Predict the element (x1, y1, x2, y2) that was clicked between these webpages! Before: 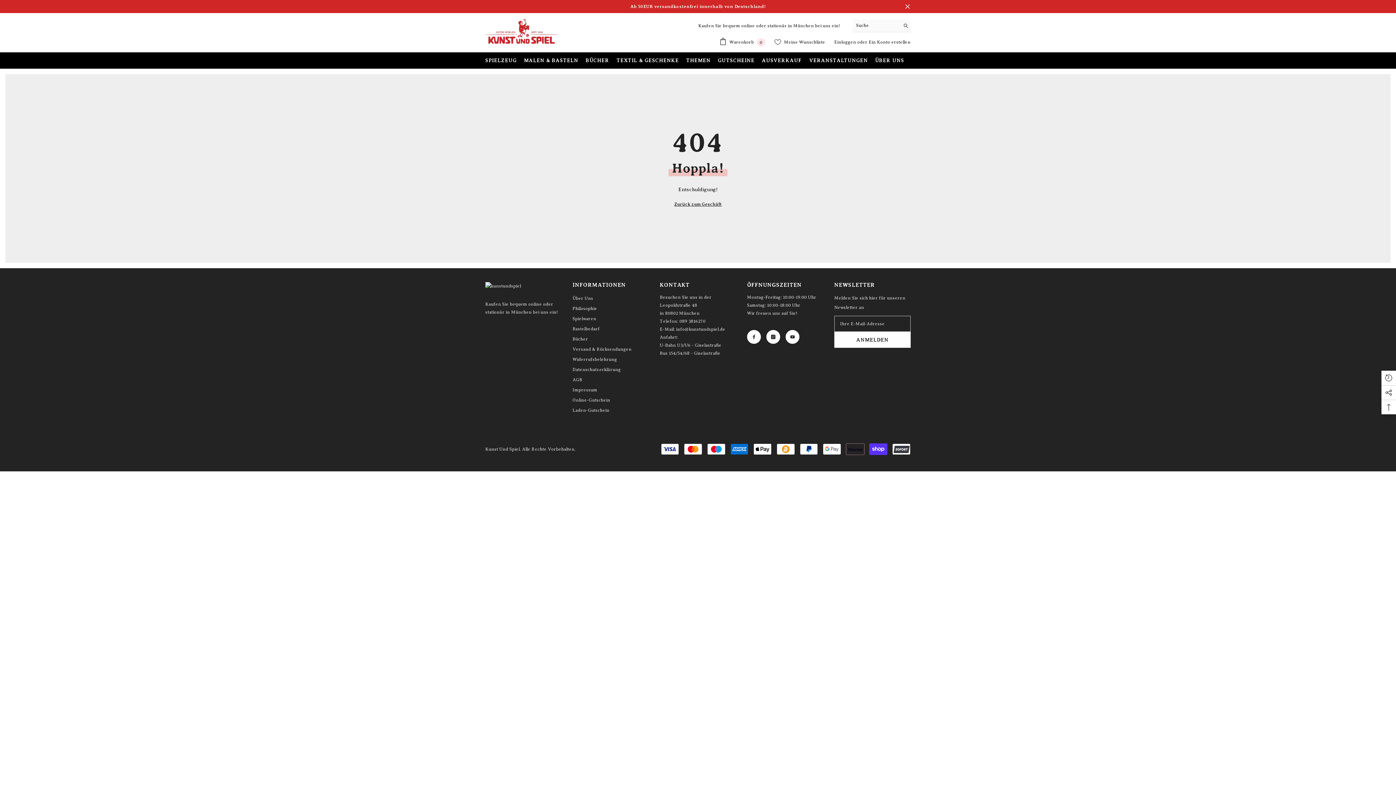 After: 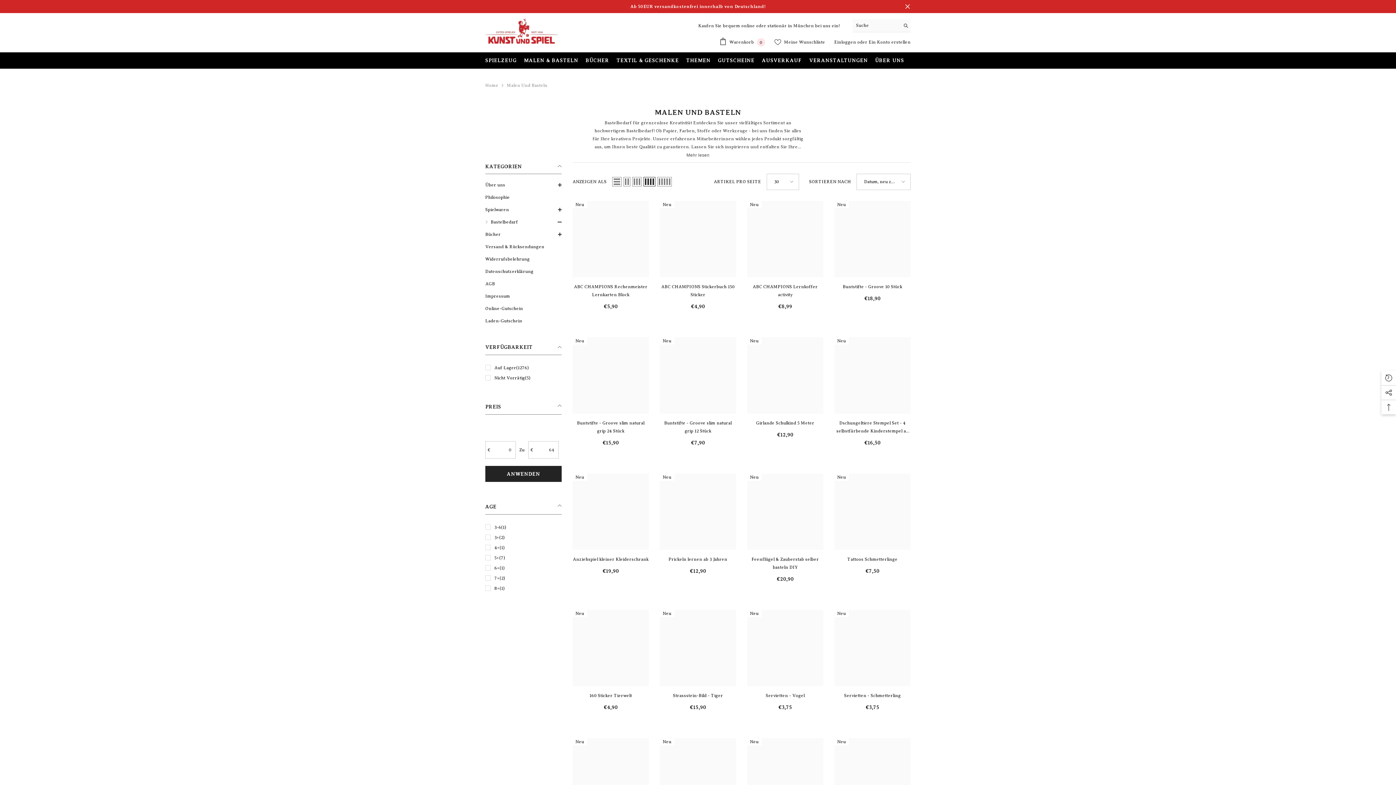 Action: label: MALEN & BASTELN bbox: (520, 56, 582, 68)